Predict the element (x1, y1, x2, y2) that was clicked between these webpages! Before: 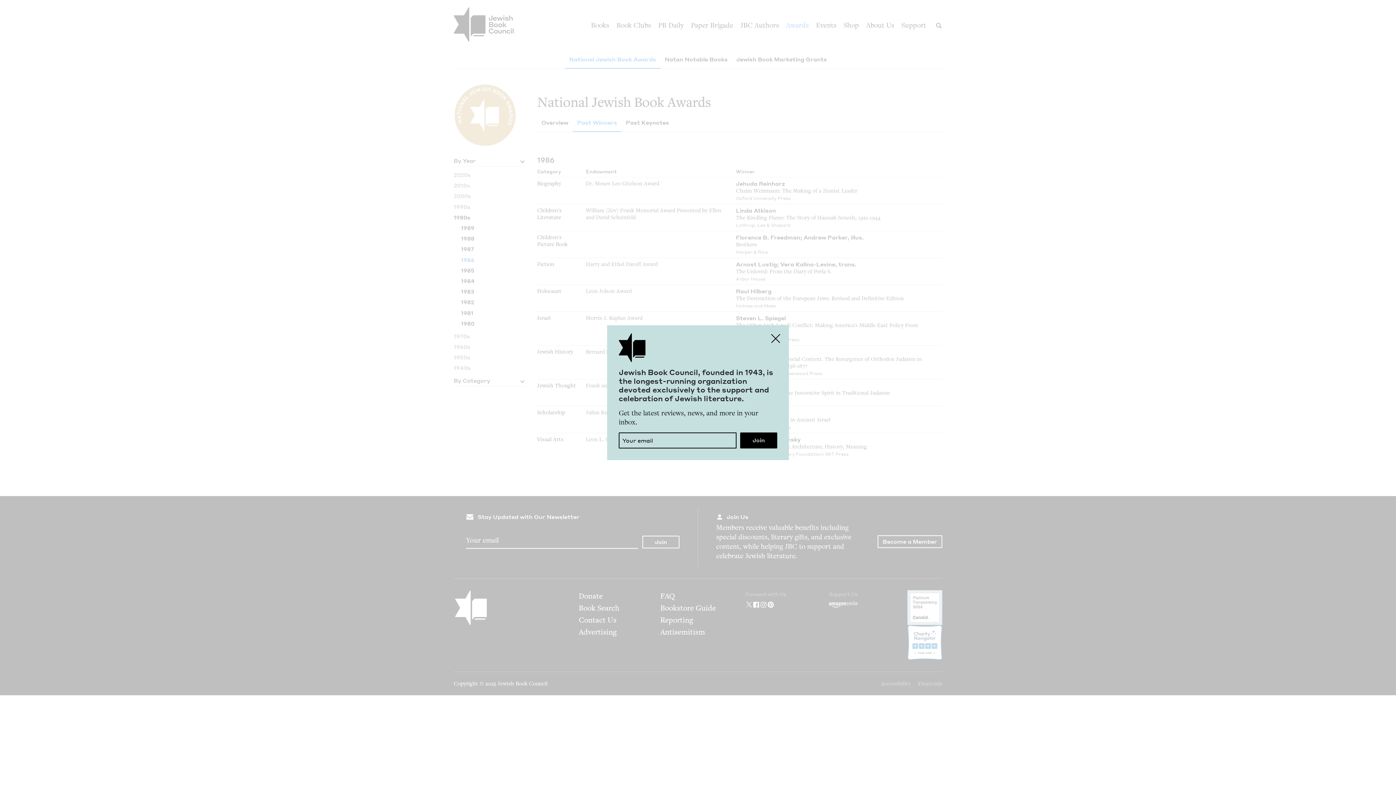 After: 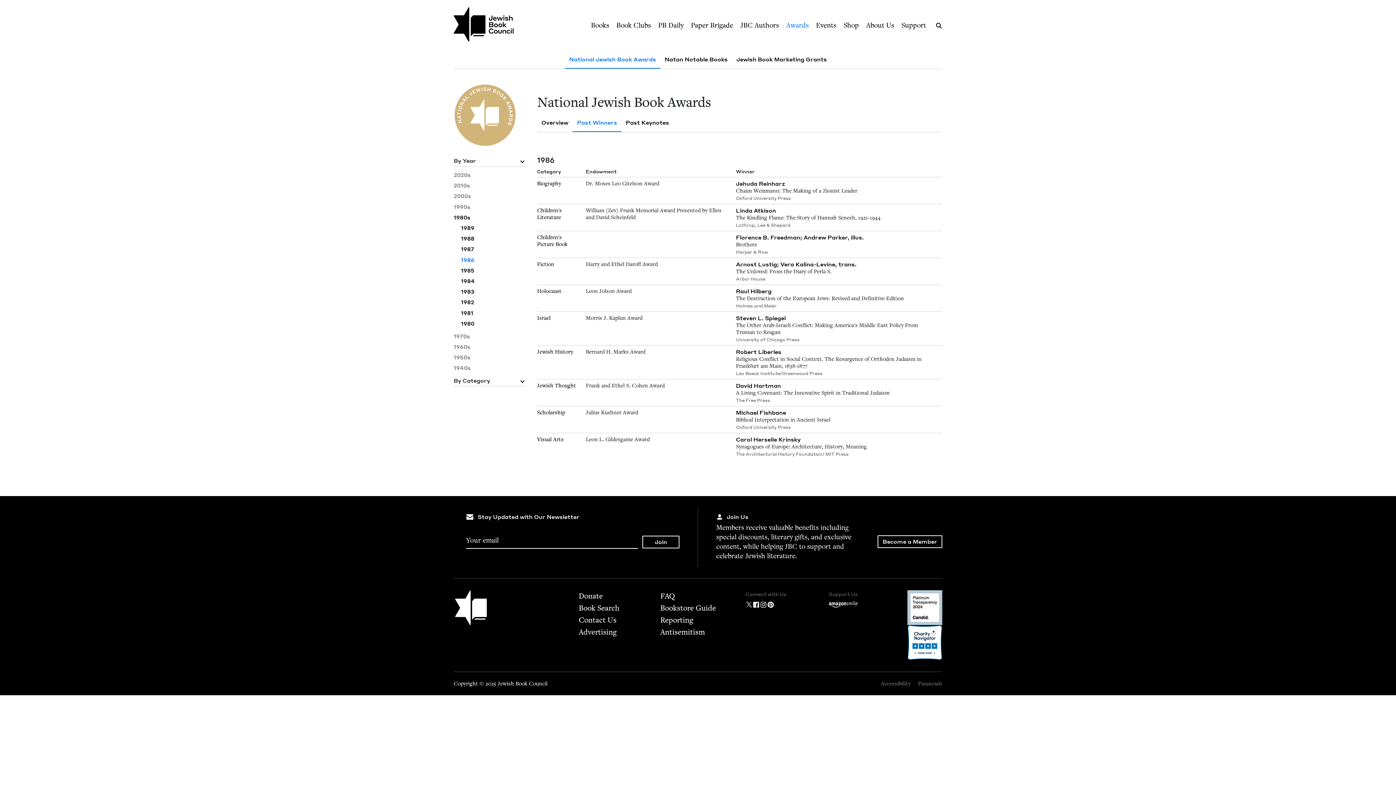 Action: label: Close bbox: (767, 329, 784, 347)